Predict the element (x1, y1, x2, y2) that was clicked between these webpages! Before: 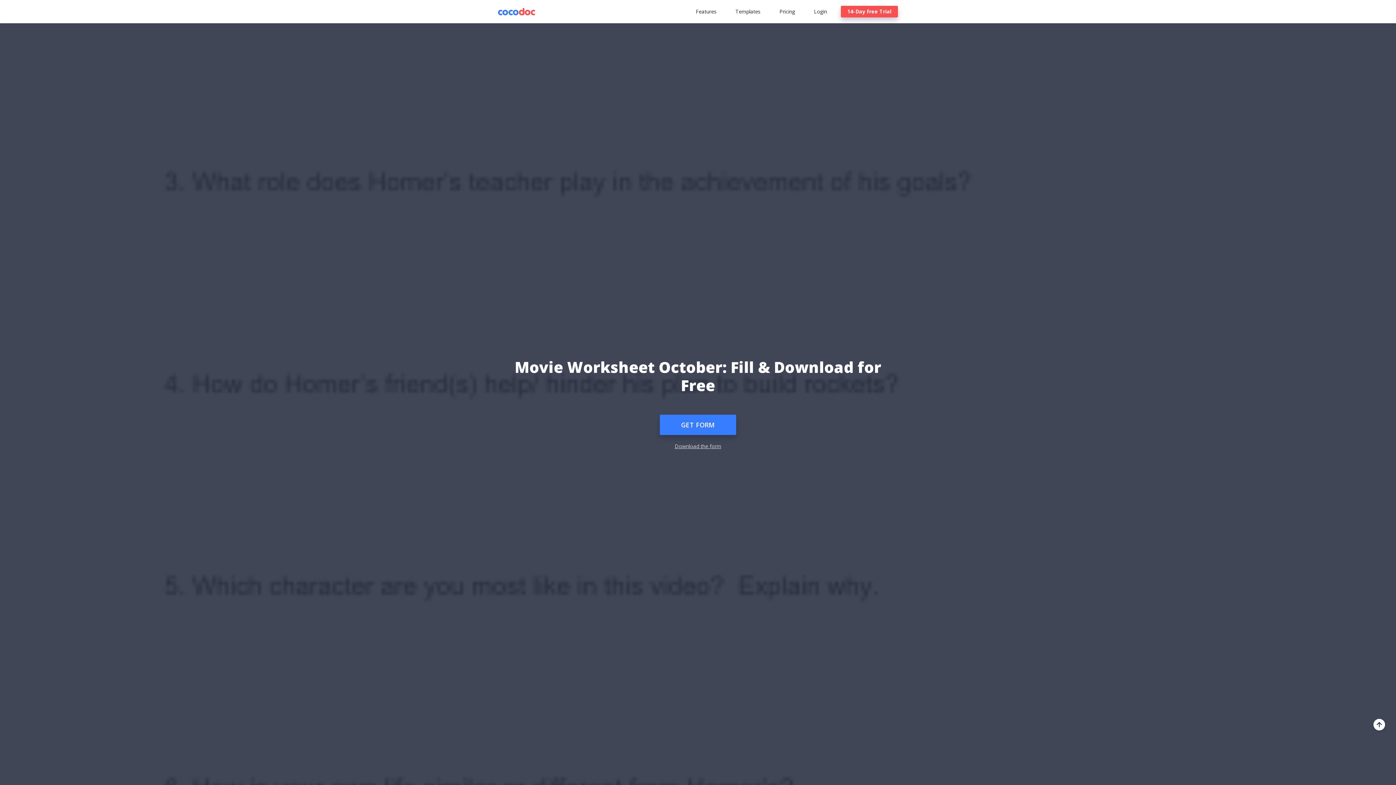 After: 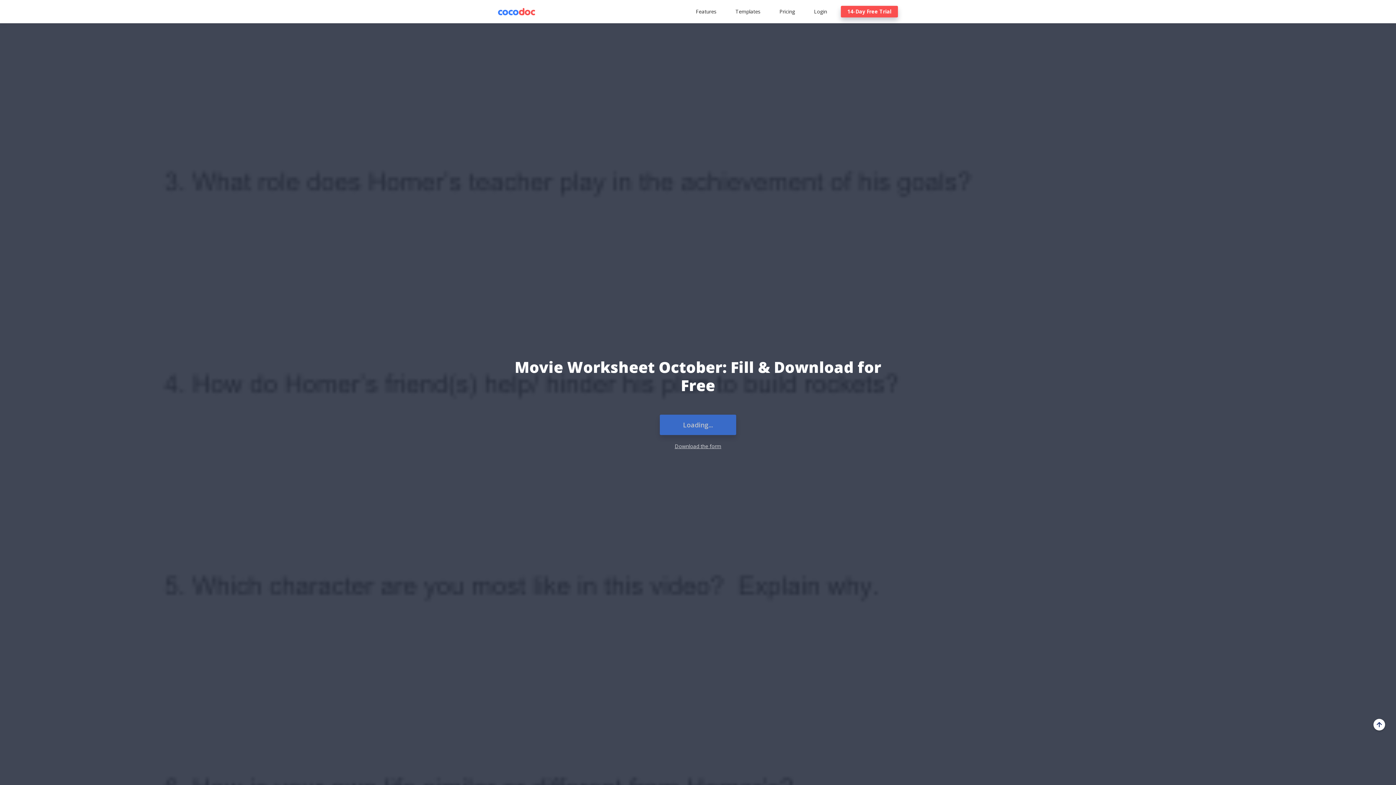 Action: bbox: (660, 414, 736, 435) label: GET FORM